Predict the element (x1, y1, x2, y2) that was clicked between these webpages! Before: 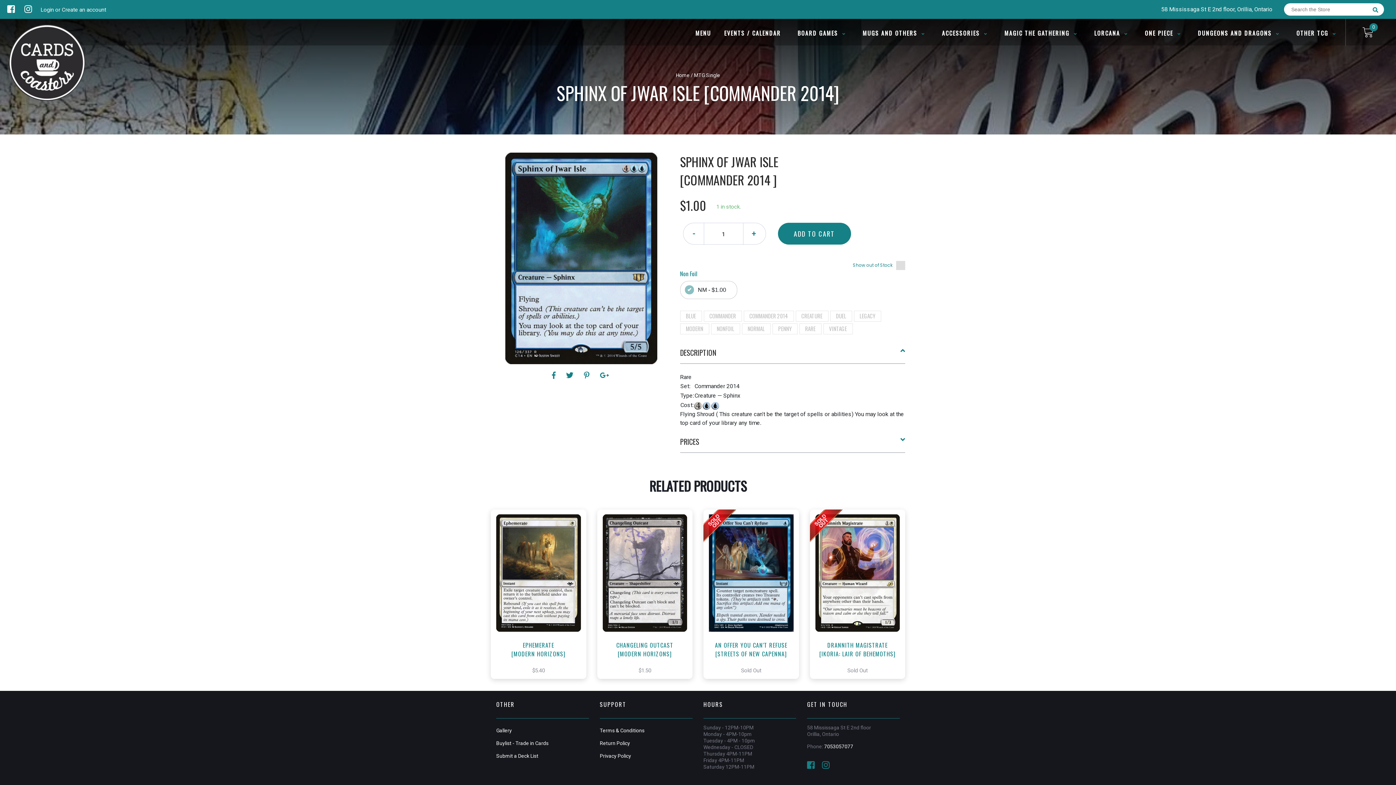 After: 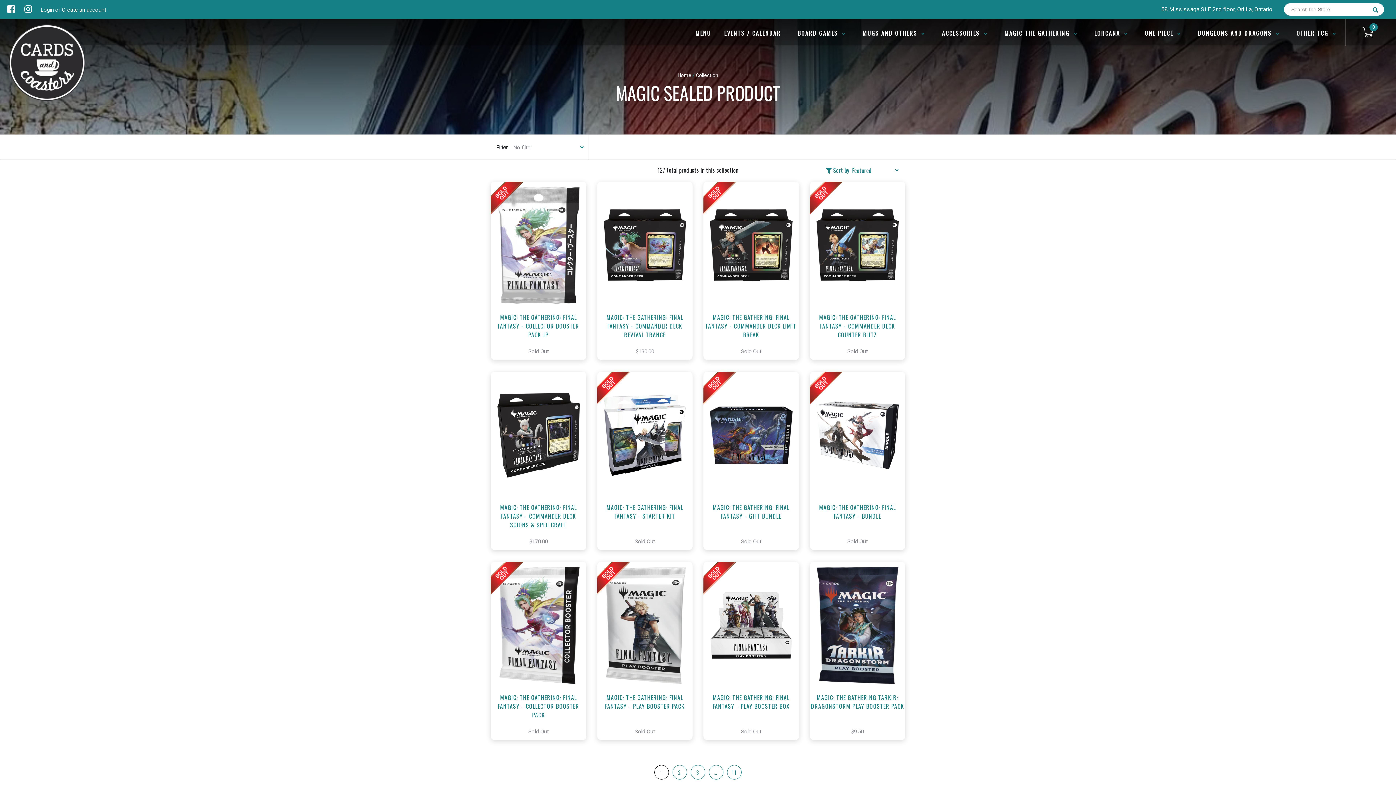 Action: bbox: (998, 28, 1083, 37) label: MAGIC THE GATHERING 